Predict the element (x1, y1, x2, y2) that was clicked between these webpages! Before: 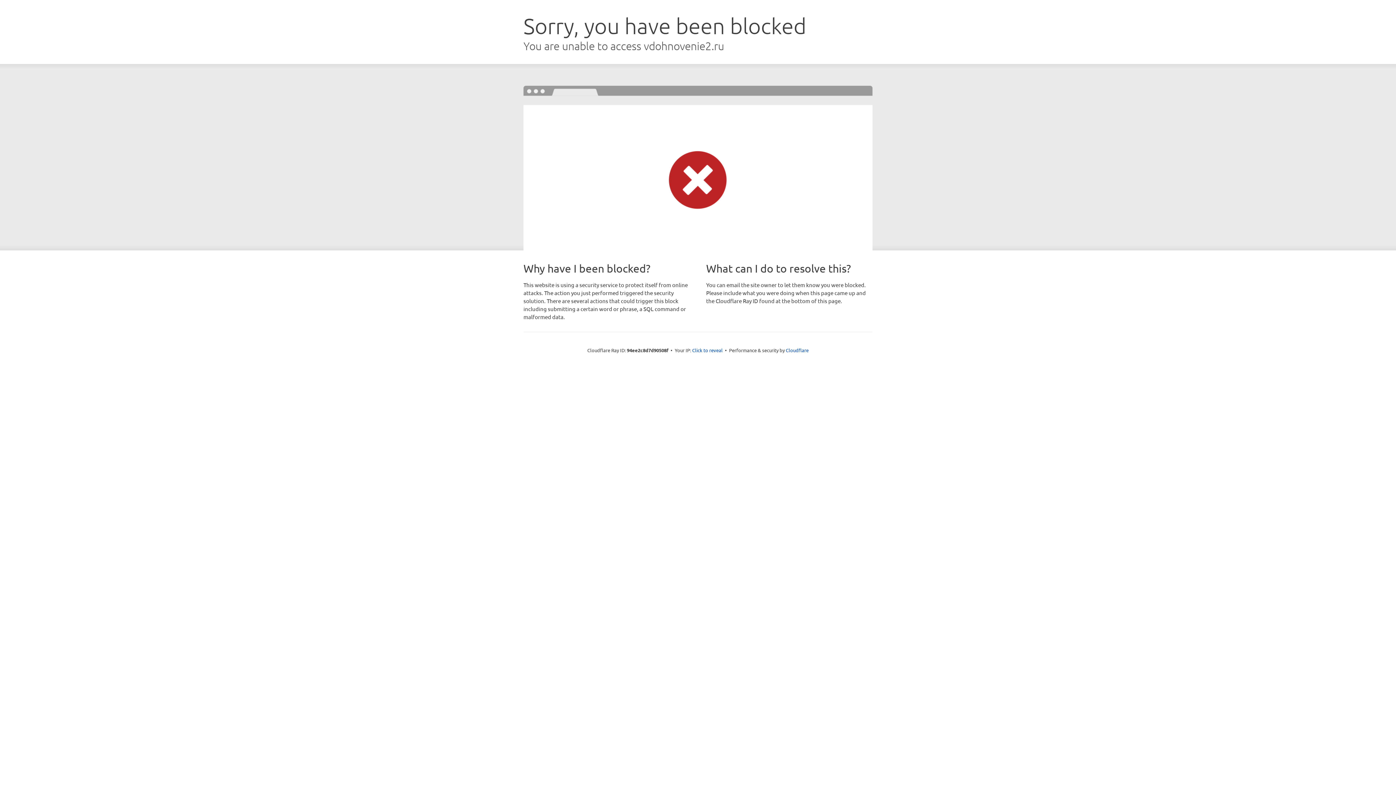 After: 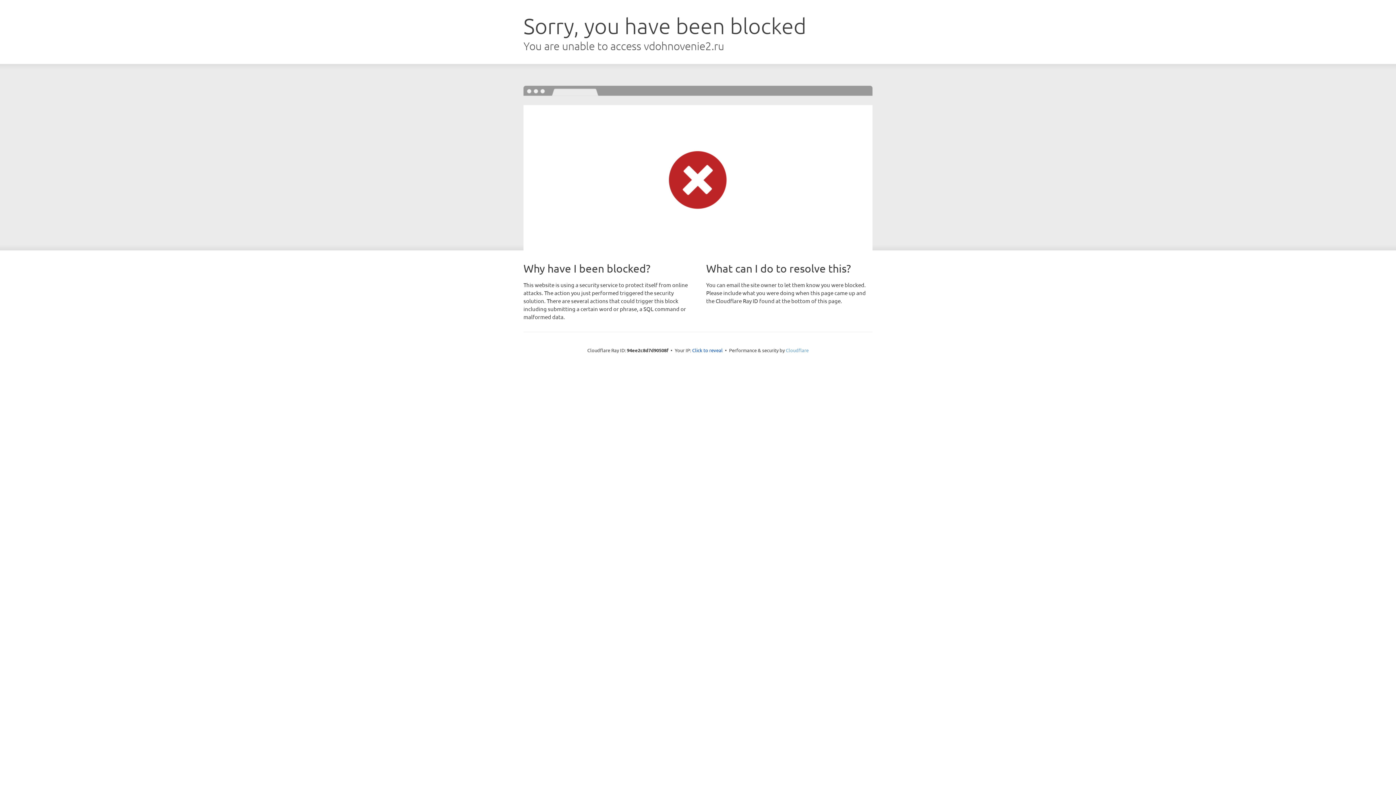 Action: bbox: (786, 347, 808, 353) label: Cloudflare